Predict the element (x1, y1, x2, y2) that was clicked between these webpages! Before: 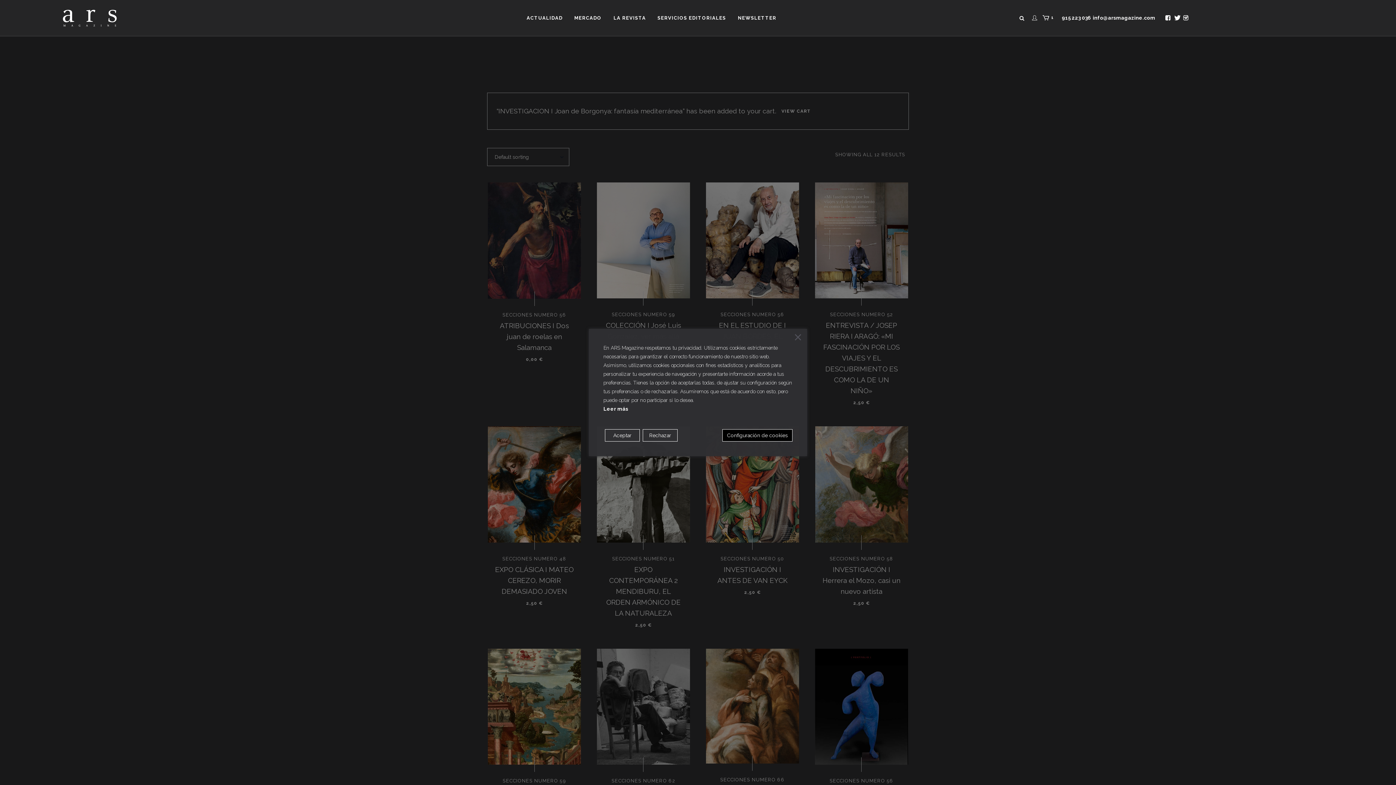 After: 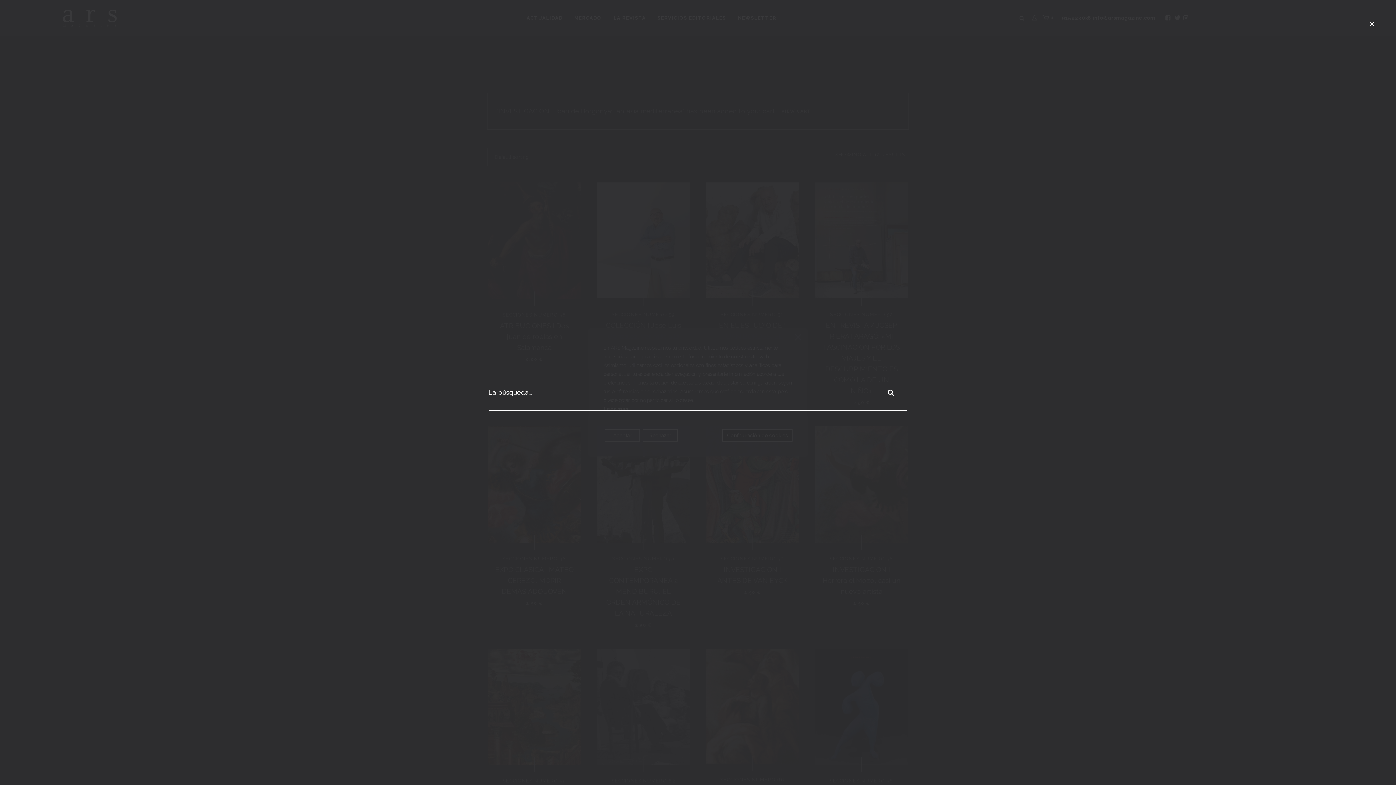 Action: bbox: (1018, 14, 1025, 21)